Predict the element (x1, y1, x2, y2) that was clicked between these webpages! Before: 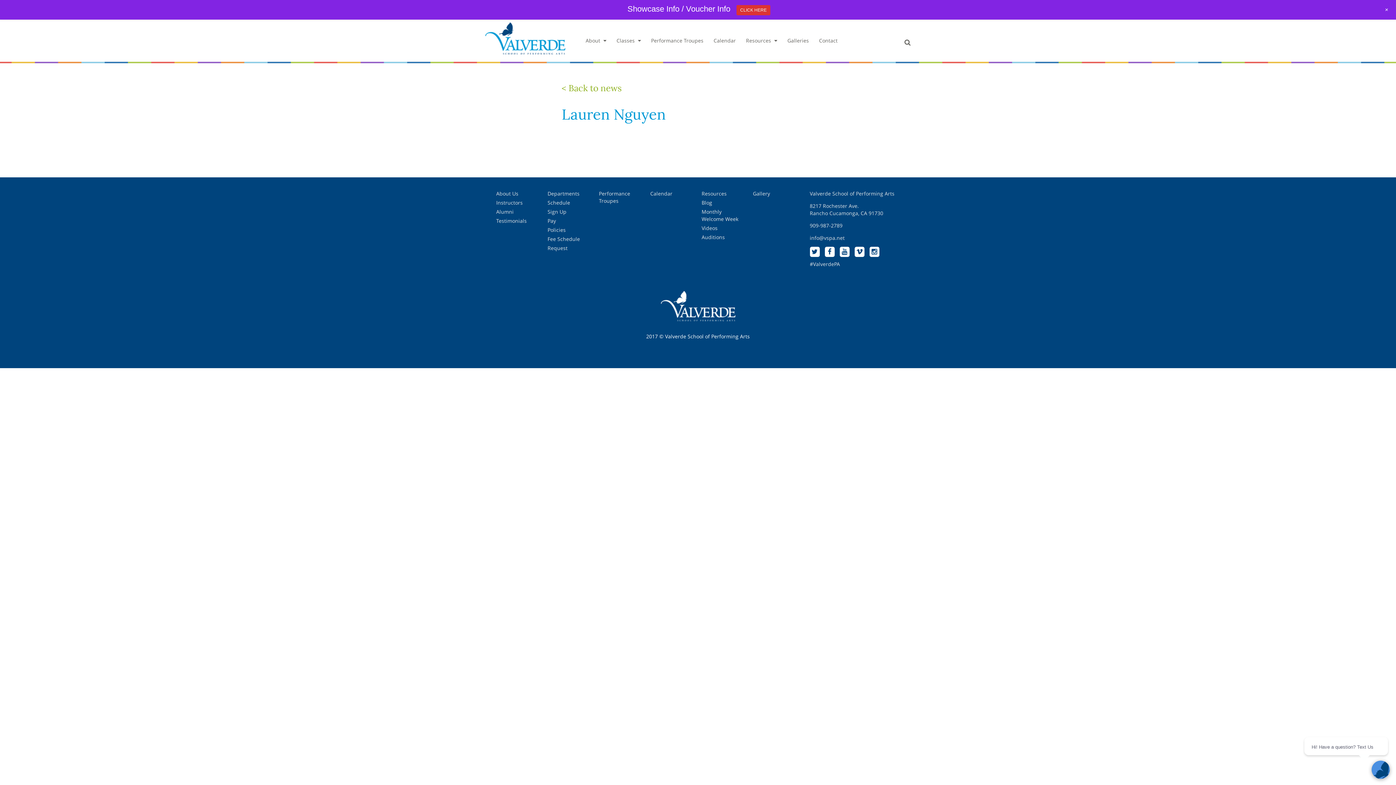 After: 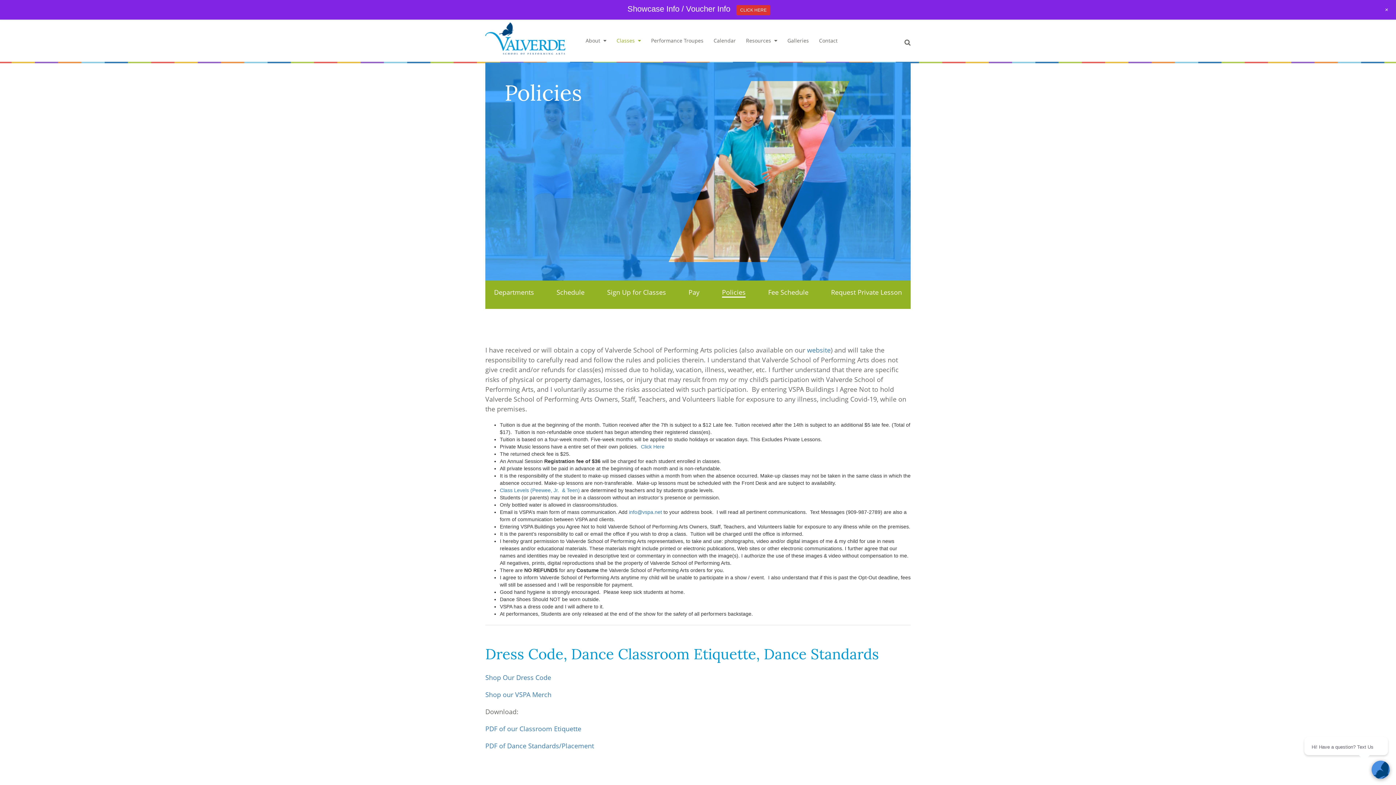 Action: bbox: (547, 226, 565, 233) label: Policies